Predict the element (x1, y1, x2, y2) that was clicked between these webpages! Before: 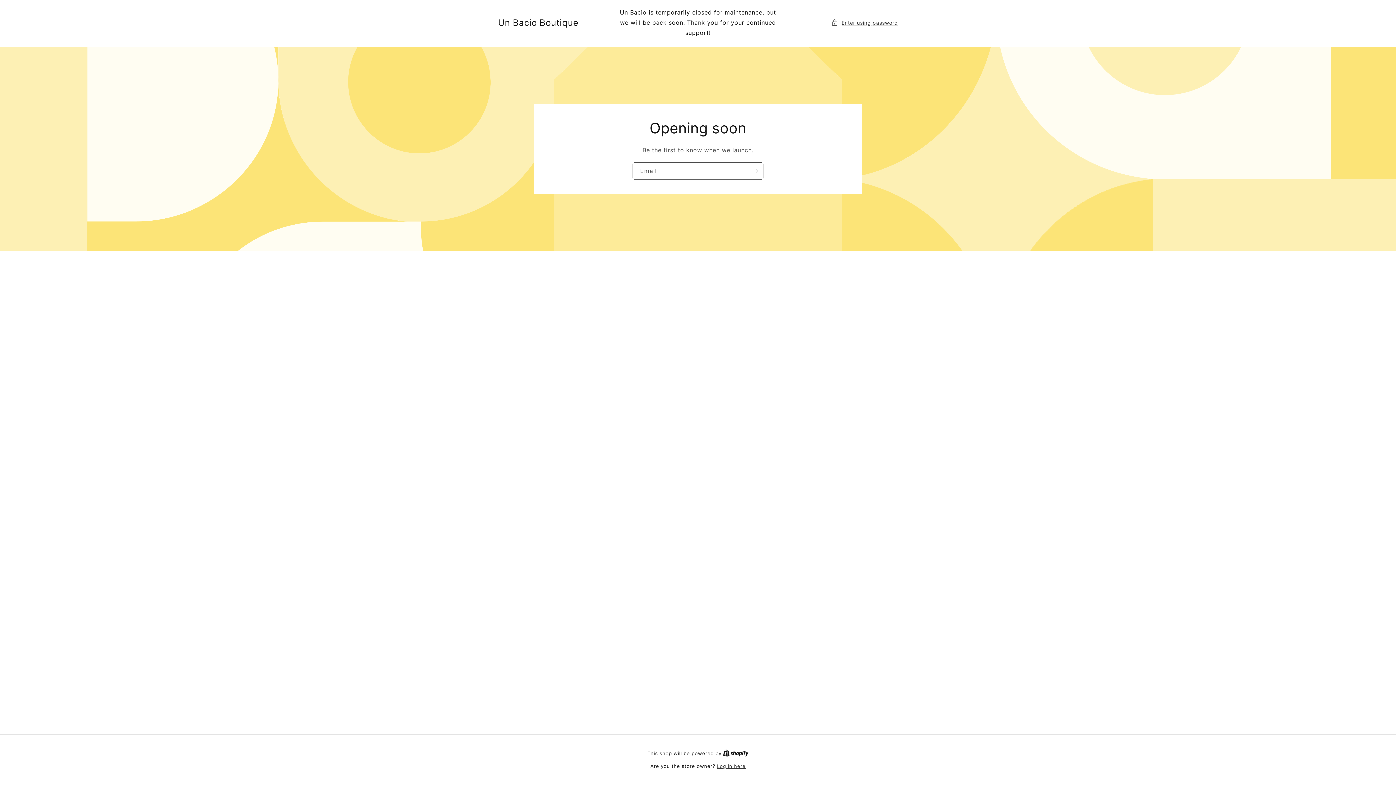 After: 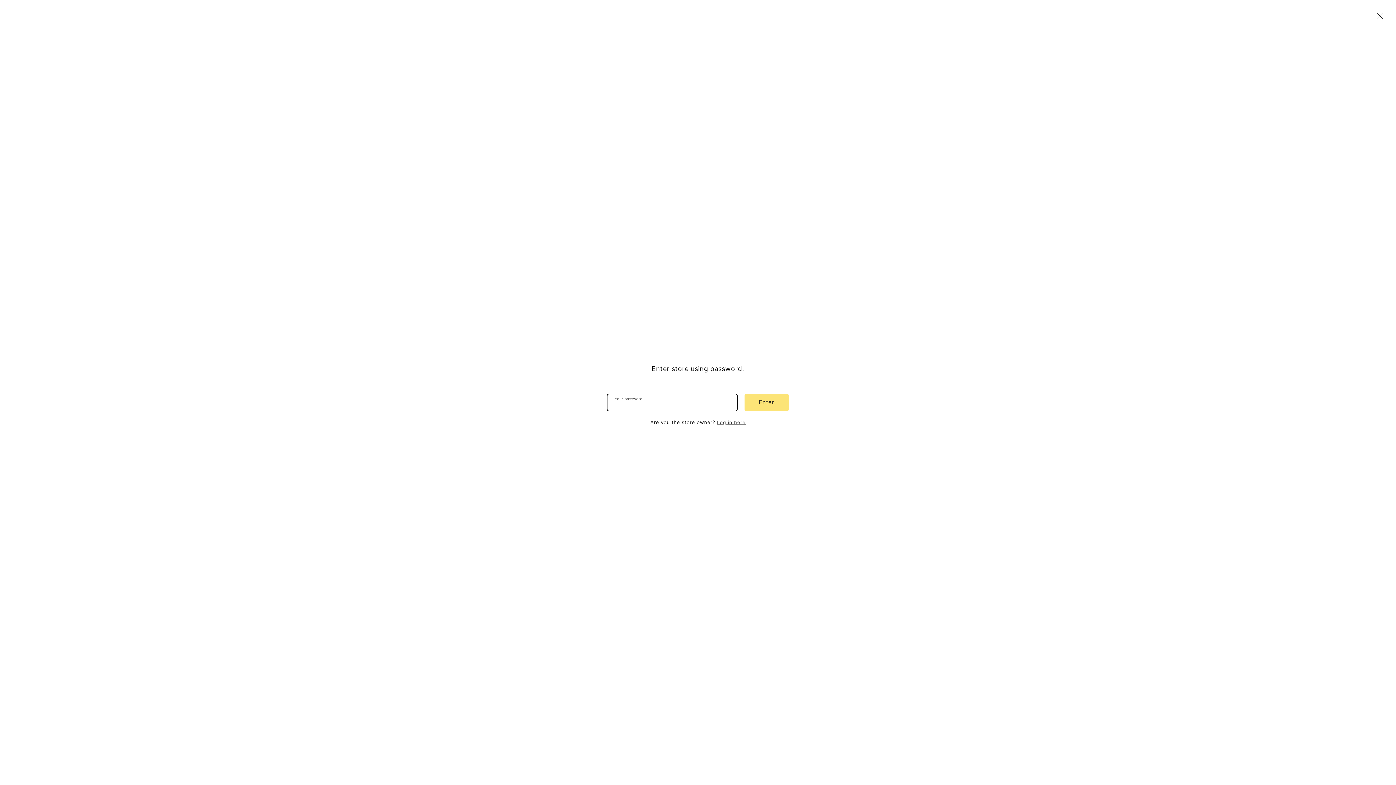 Action: label: Enter using password bbox: (831, 18, 898, 27)